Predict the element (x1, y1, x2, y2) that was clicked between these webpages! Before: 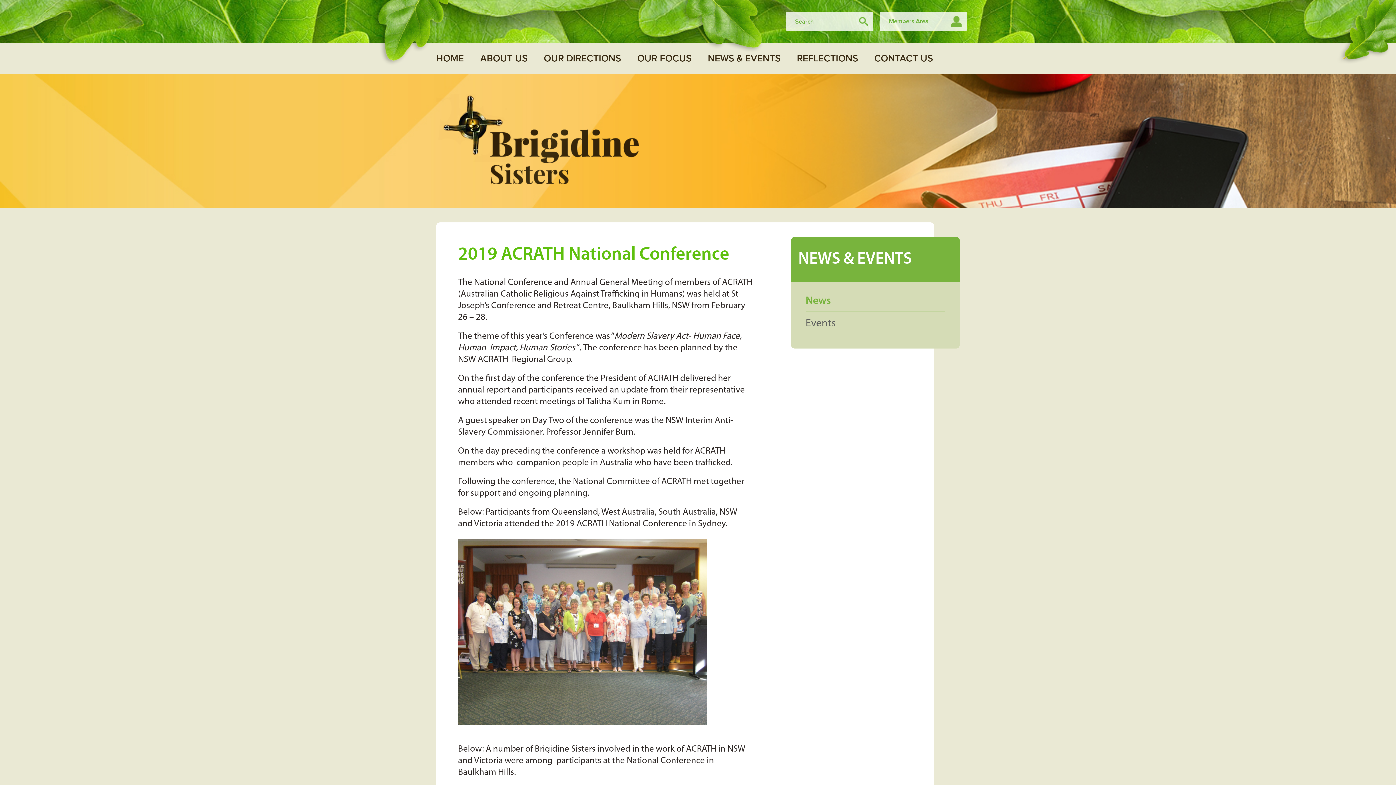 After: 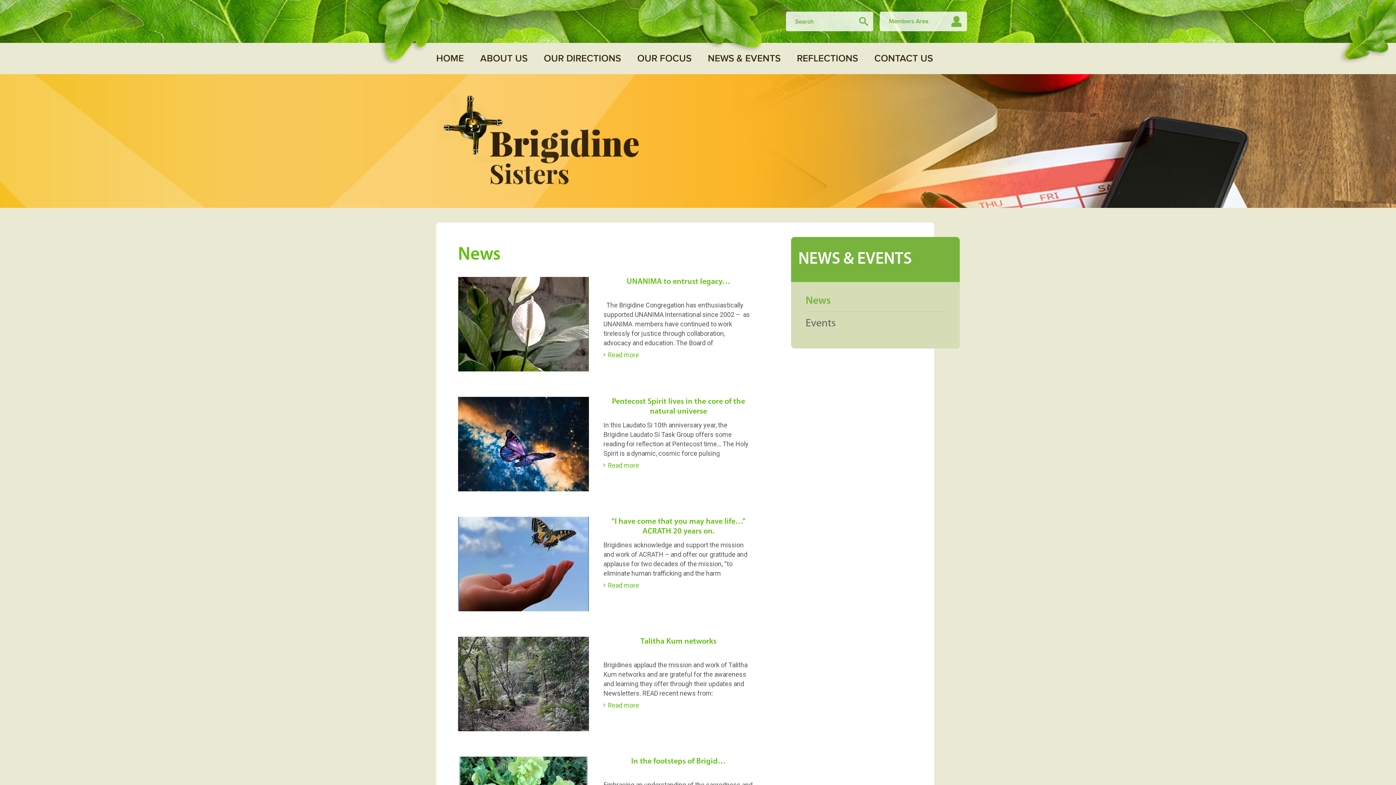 Action: bbox: (805, 294, 945, 308) label: News